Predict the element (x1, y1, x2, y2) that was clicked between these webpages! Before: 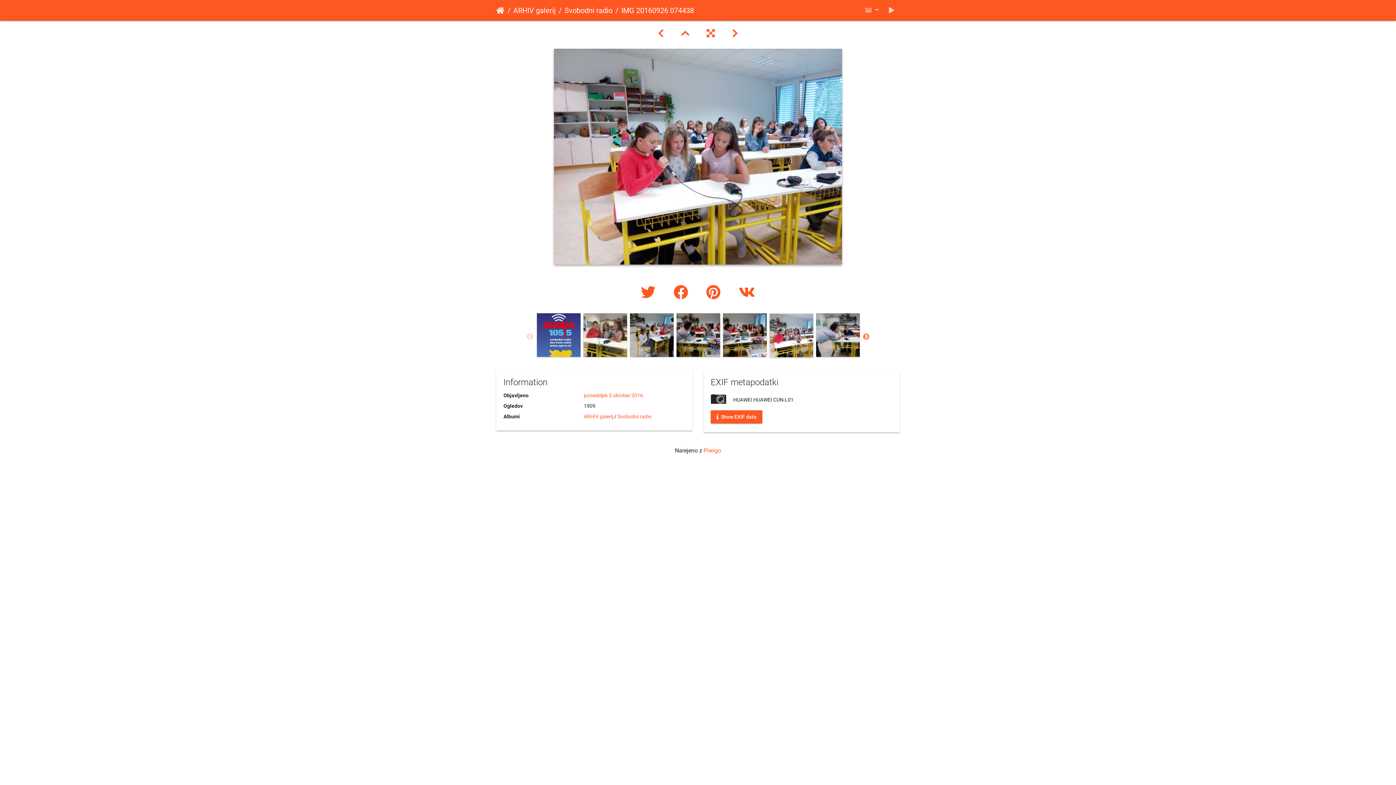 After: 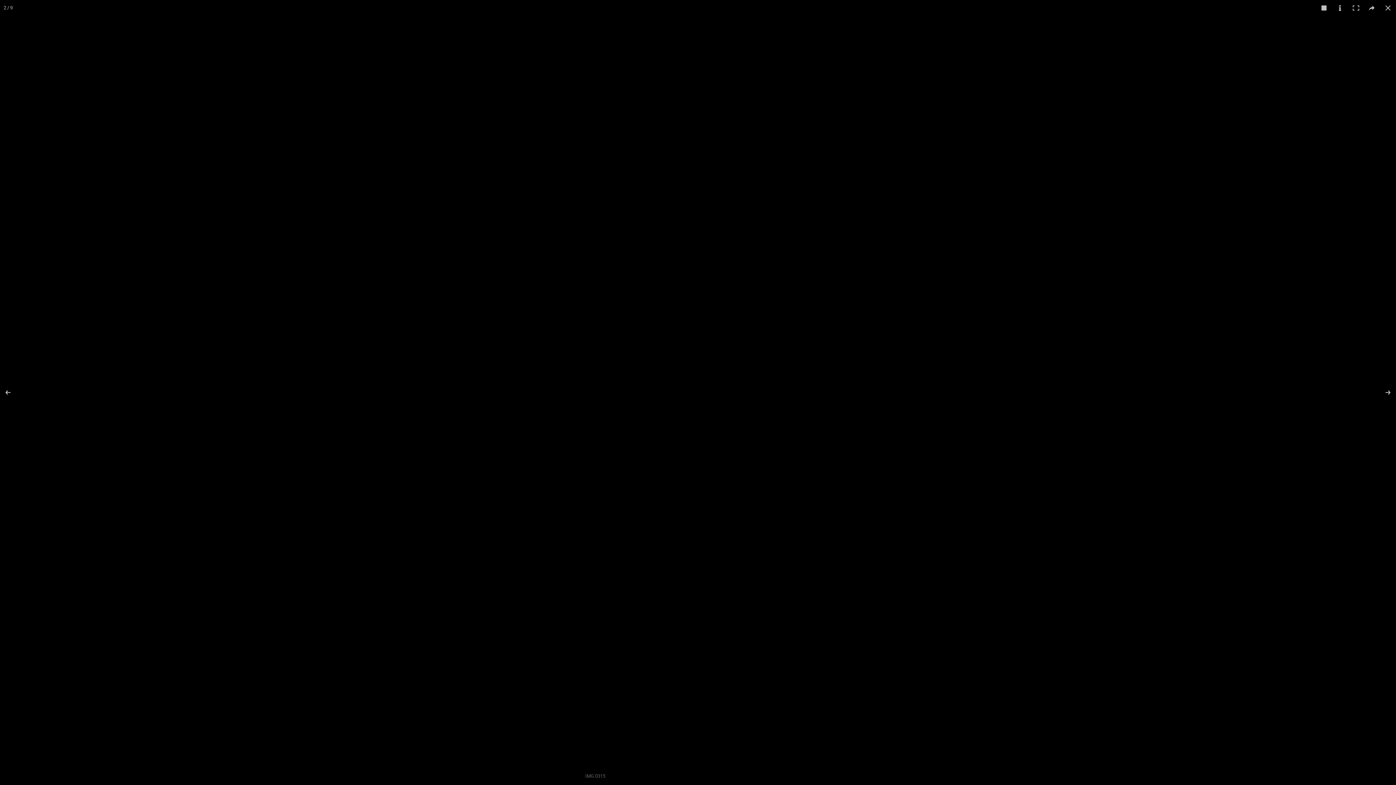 Action: bbox: (883, 2, 900, 17)